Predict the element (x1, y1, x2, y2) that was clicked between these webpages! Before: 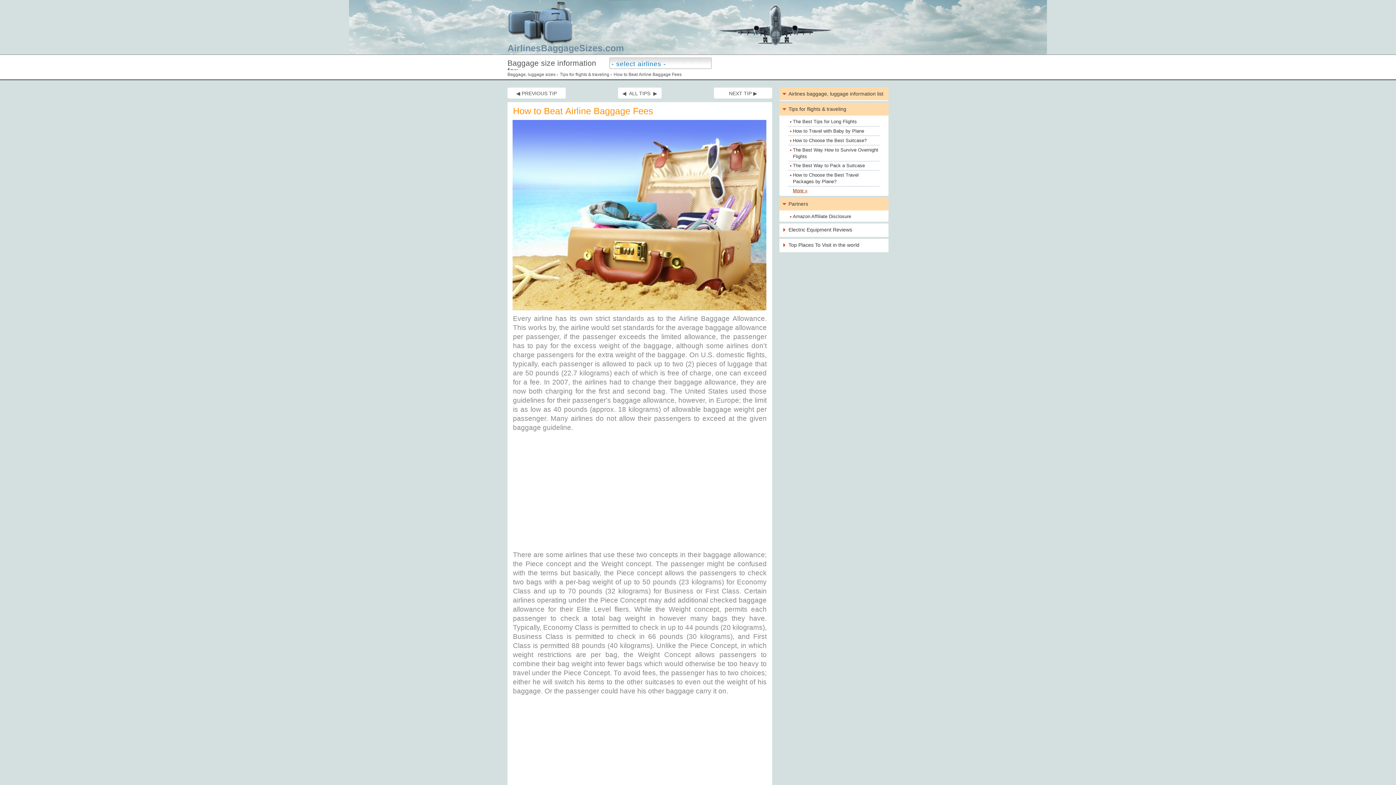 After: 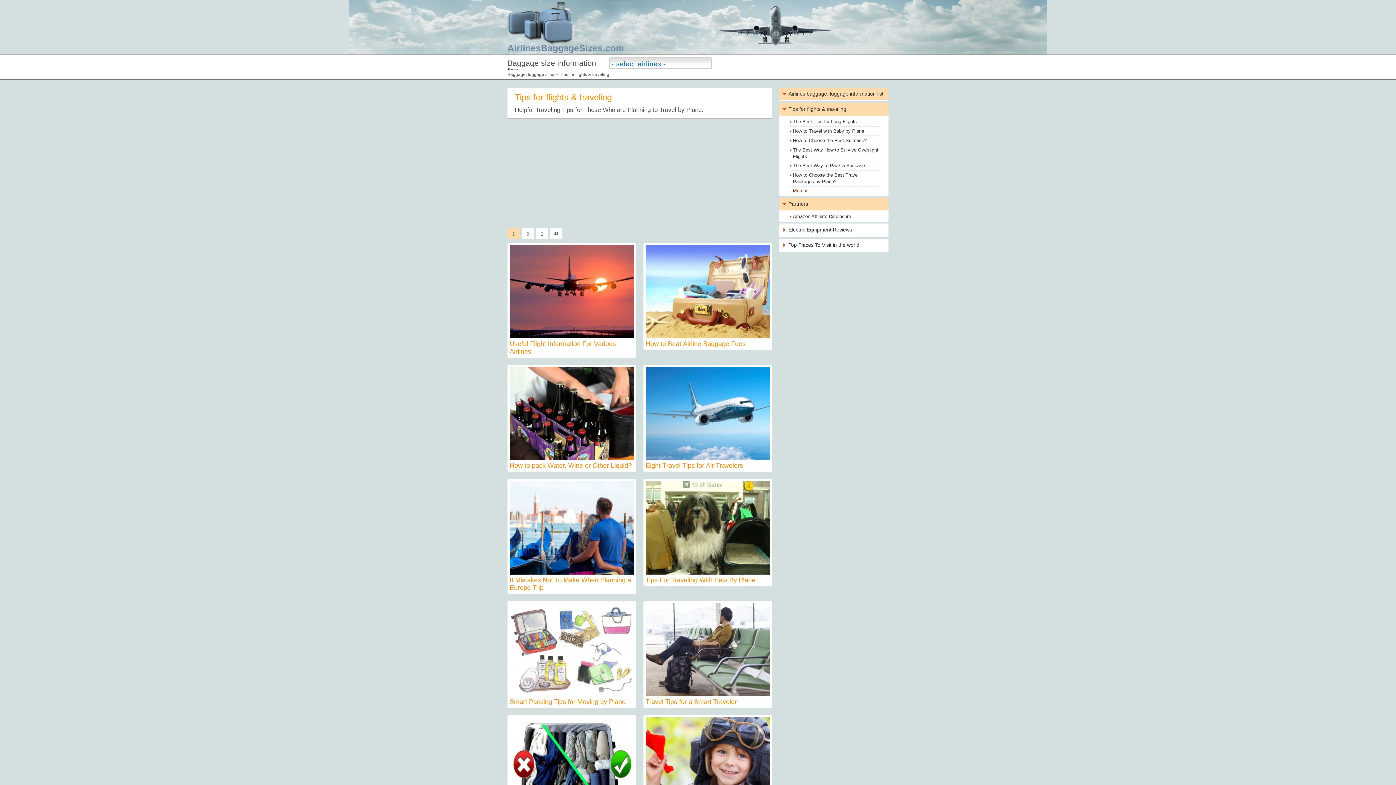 Action: bbox: (618, 87, 661, 98) label: ◀  ALL TIPS  ▶